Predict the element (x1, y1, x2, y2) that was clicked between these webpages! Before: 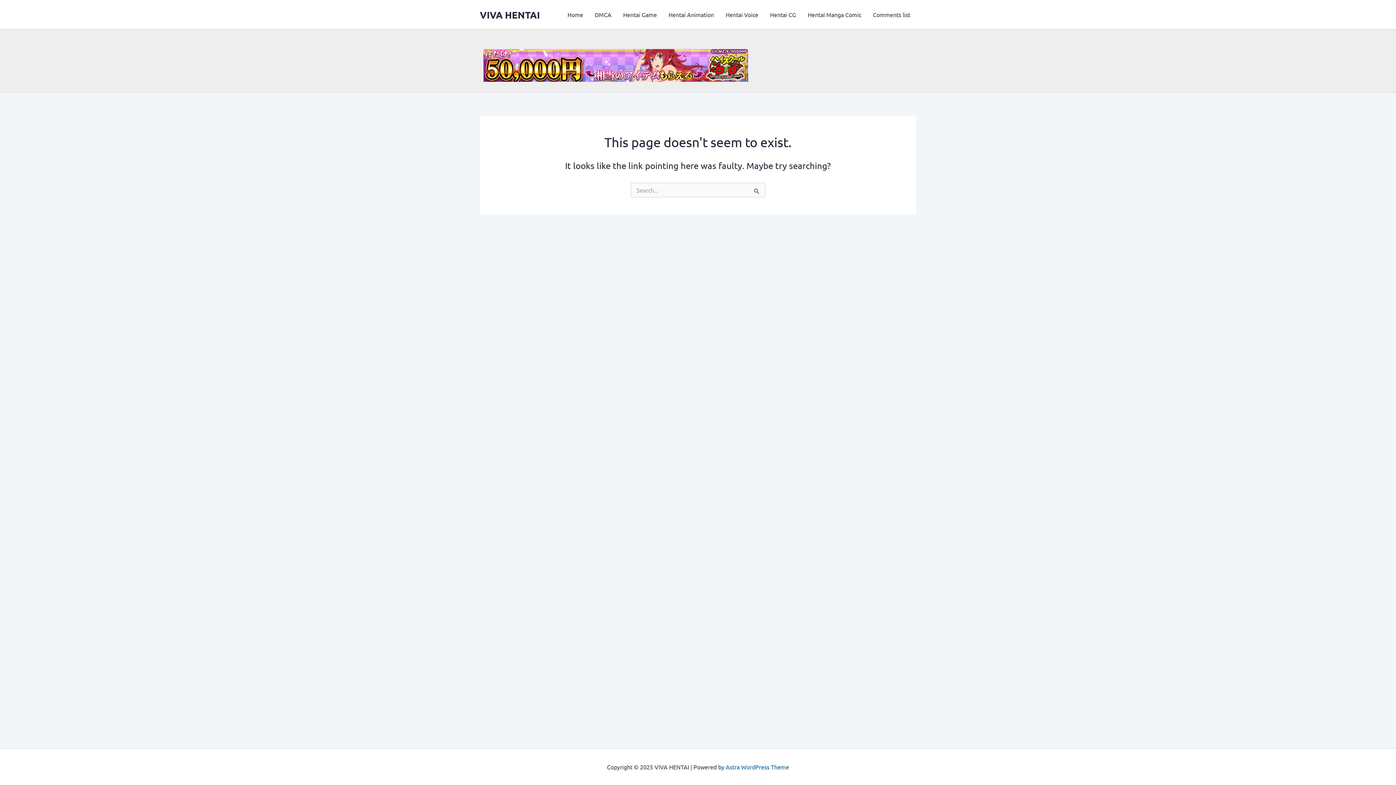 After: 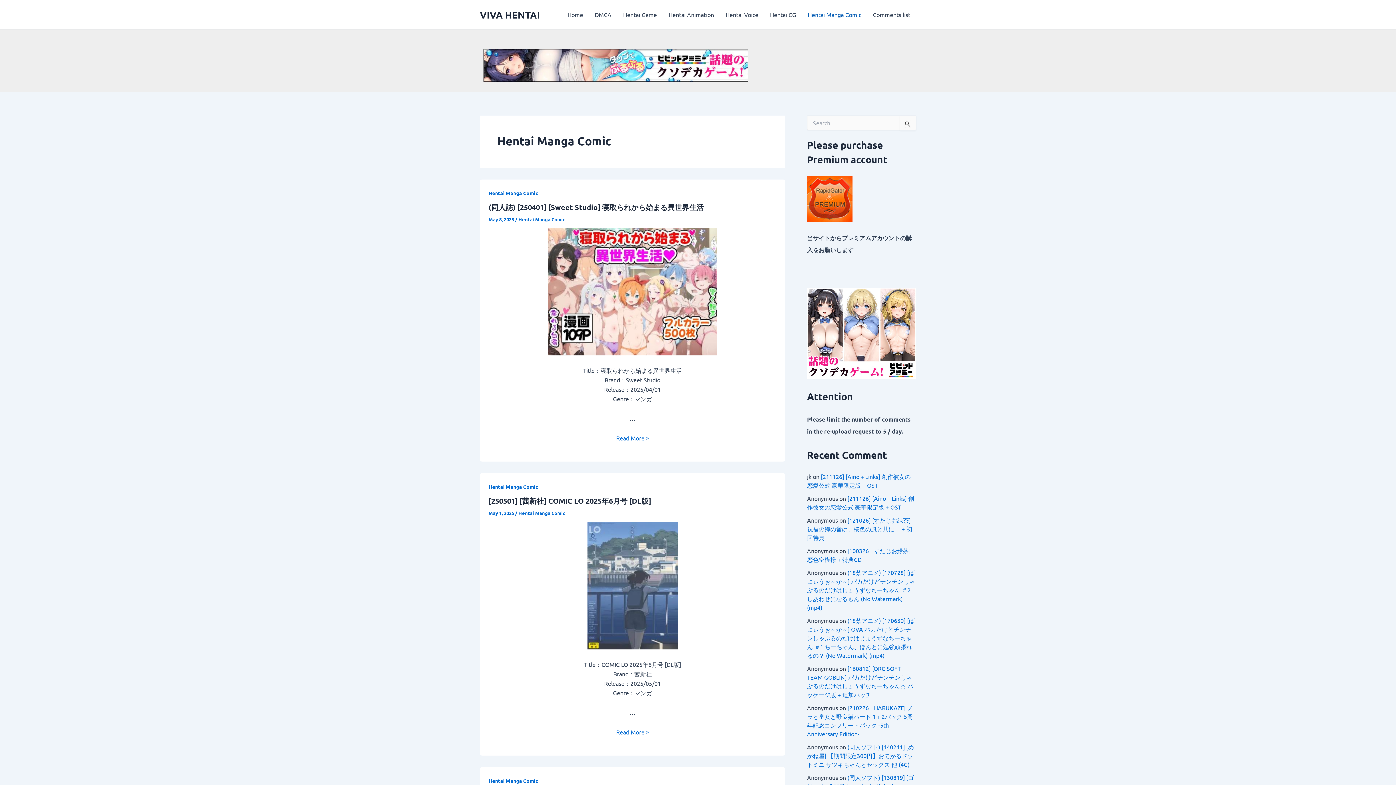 Action: bbox: (802, 0, 867, 29) label: Hentai Manga Comic